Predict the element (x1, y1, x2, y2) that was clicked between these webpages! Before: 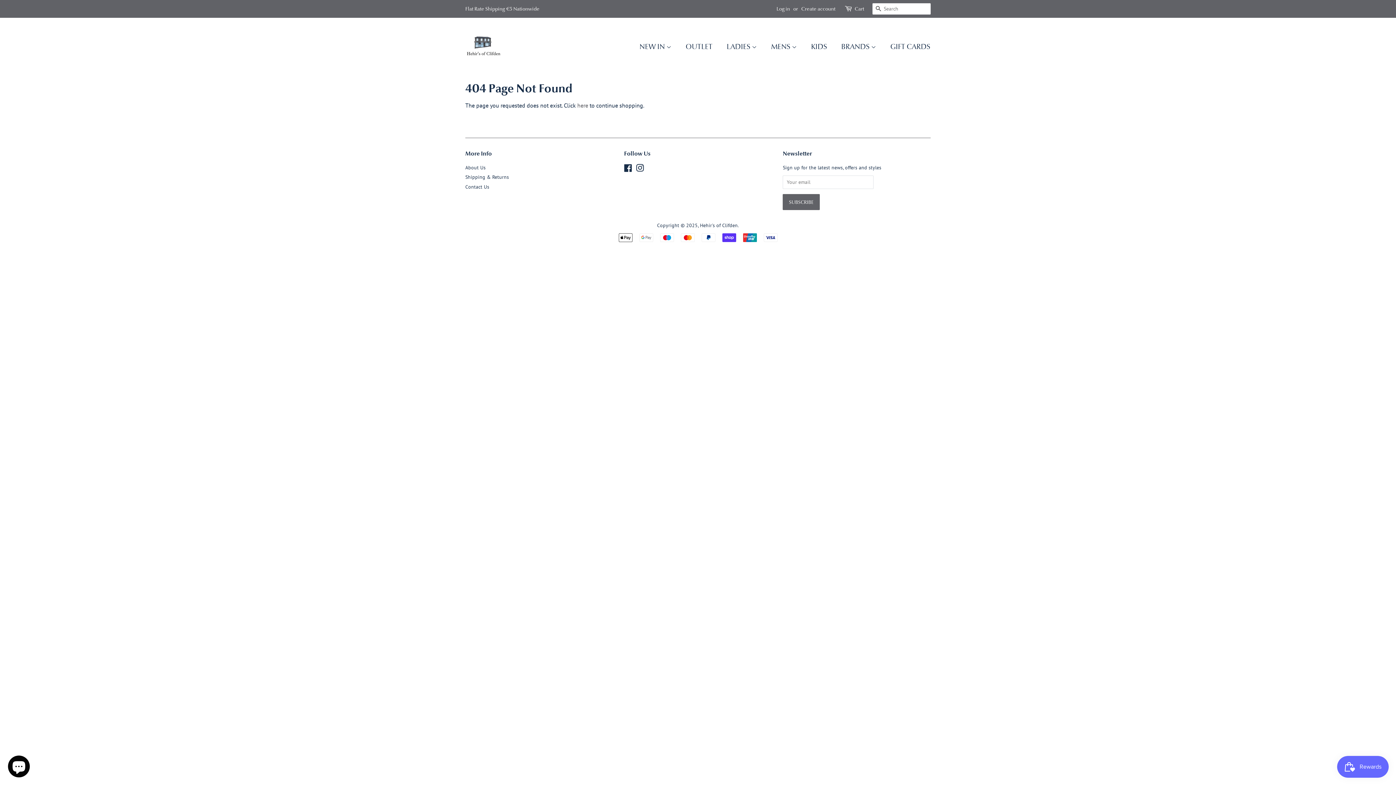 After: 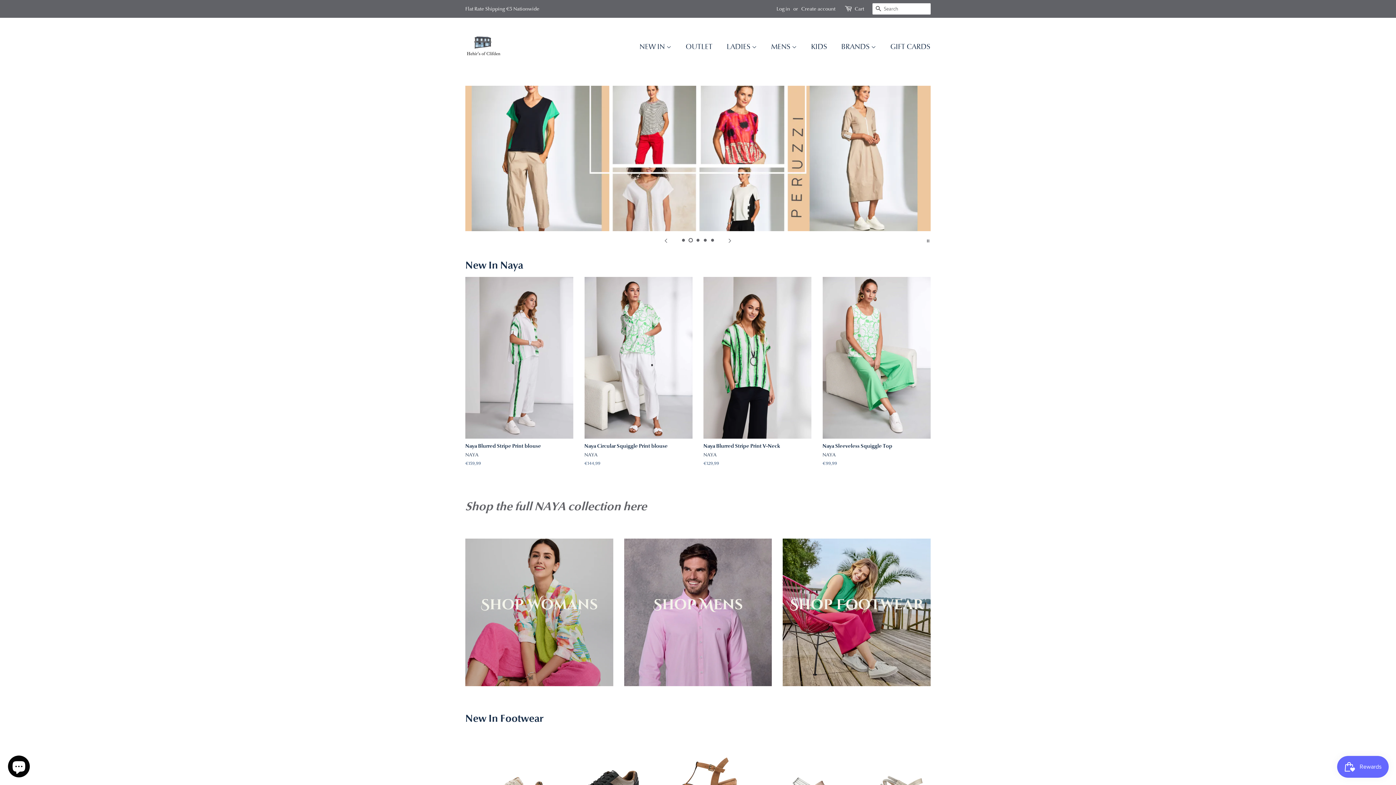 Action: bbox: (465, 28, 501, 65)